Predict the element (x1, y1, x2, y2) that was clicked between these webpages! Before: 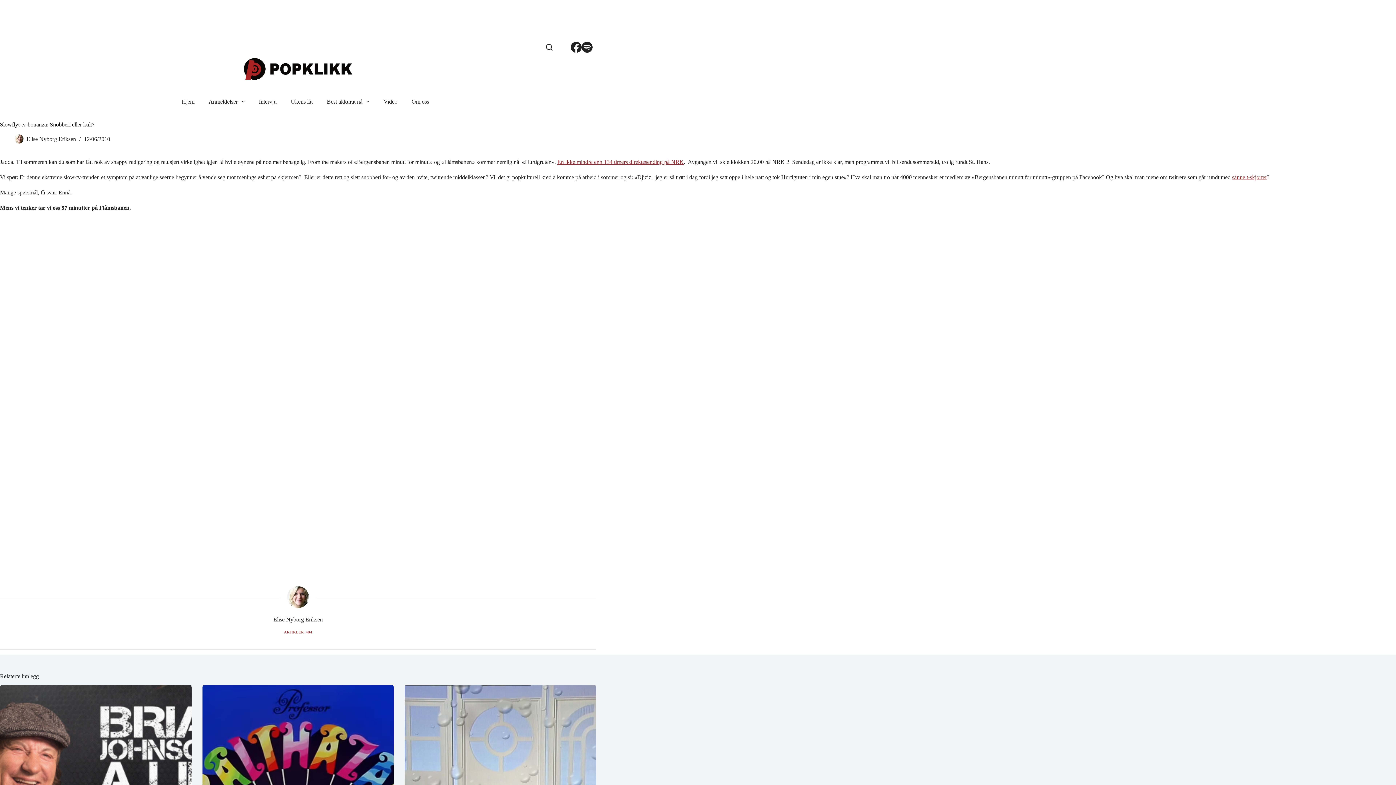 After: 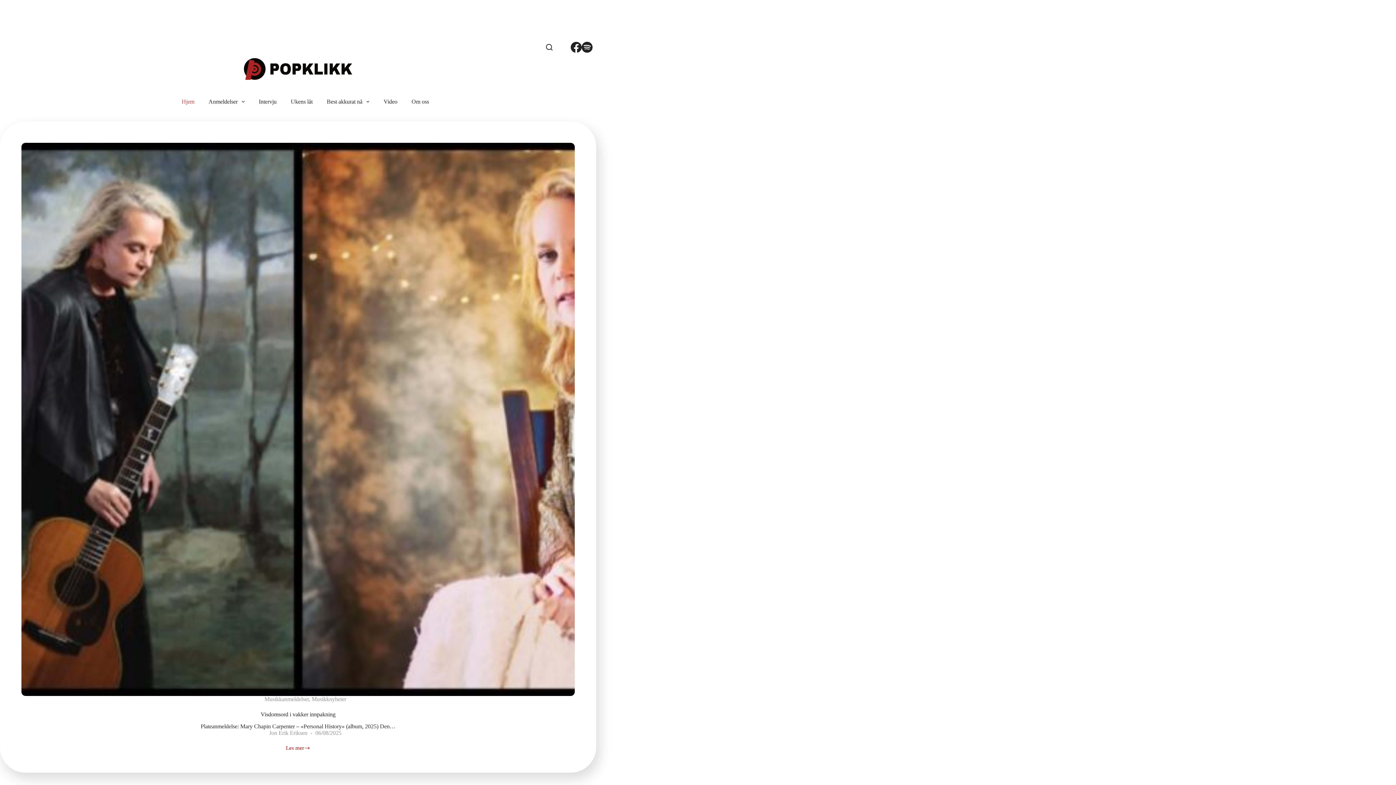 Action: bbox: (174, 87, 201, 116) label: Hjem